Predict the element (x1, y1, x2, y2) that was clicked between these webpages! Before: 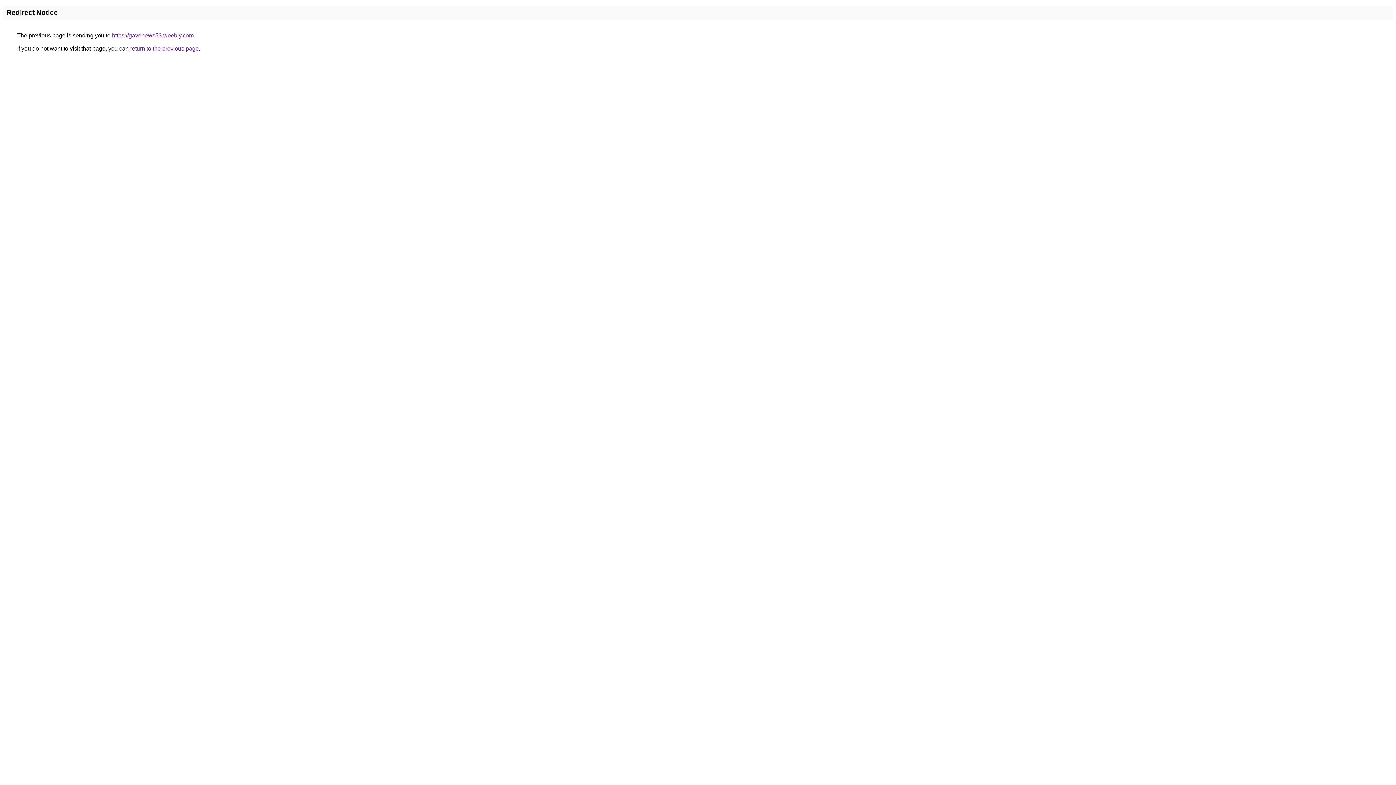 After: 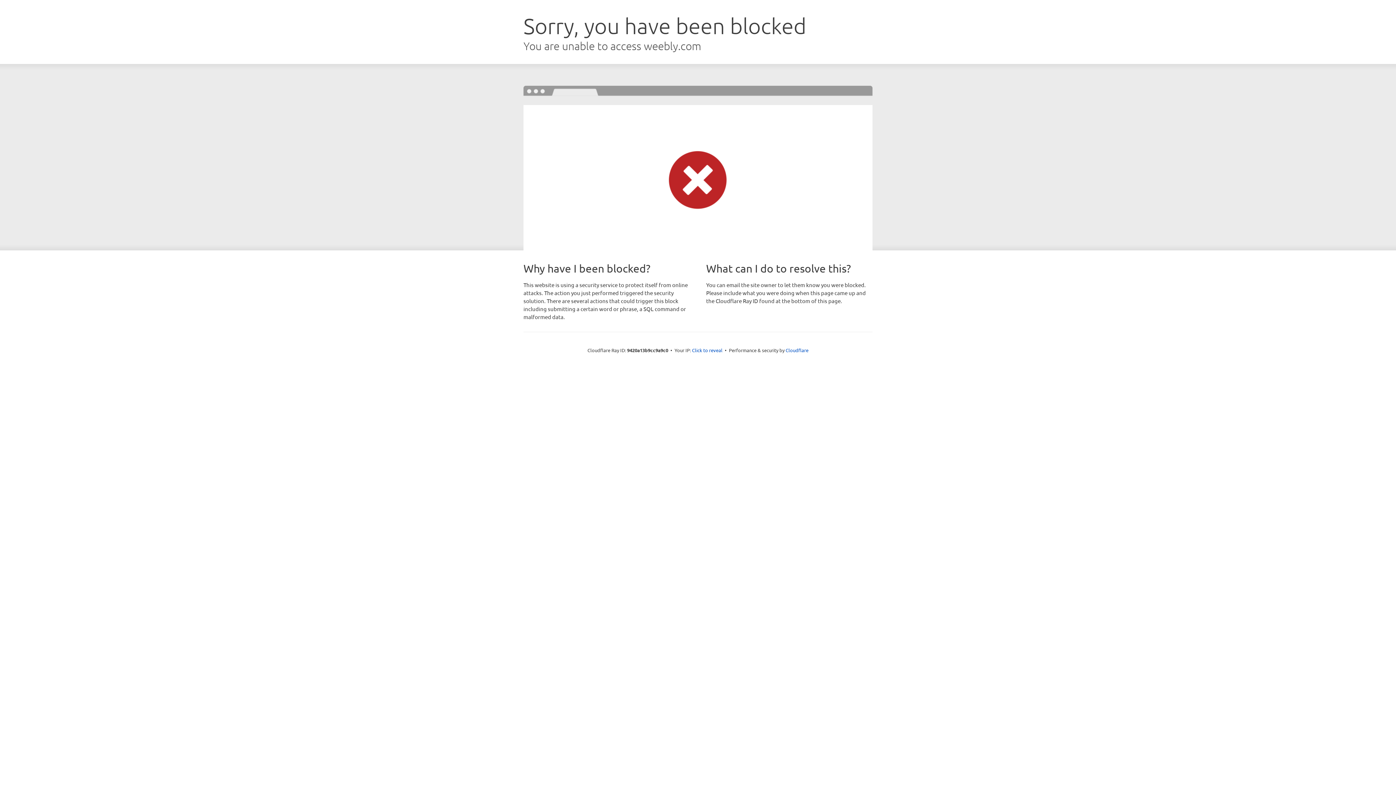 Action: label: https://gavenews53.weebly.com bbox: (112, 32, 193, 38)